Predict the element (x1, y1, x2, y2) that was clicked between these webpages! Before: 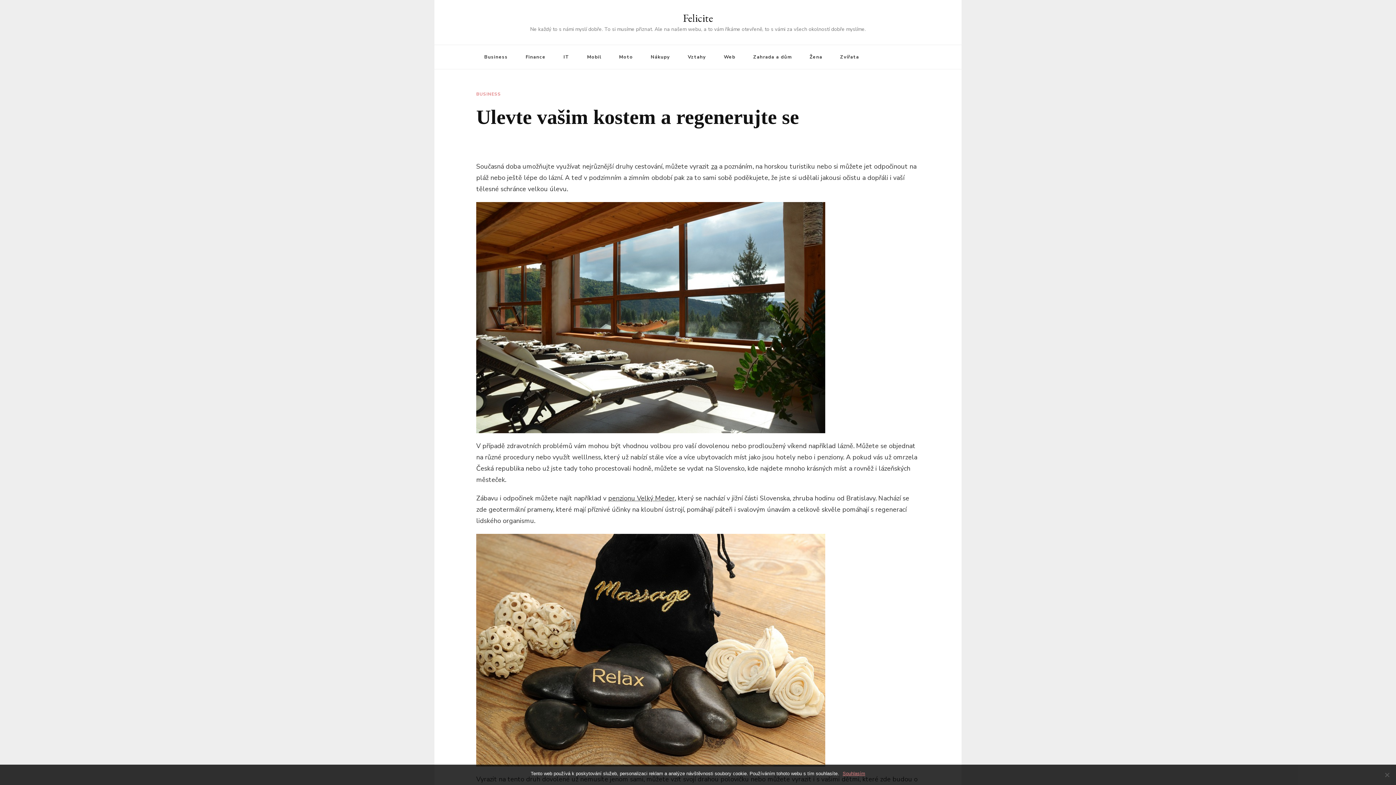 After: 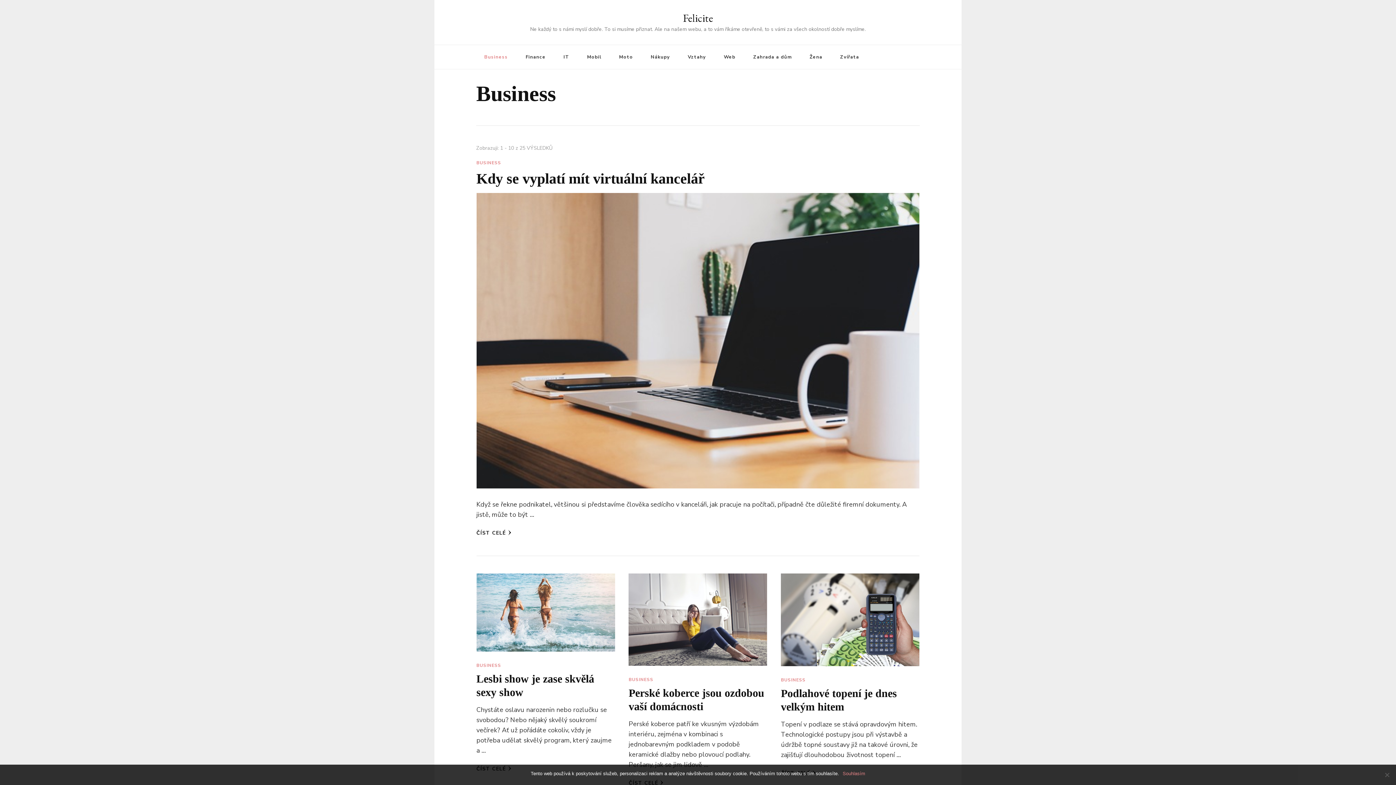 Action: bbox: (476, 91, 501, 97) label: BUSINESS